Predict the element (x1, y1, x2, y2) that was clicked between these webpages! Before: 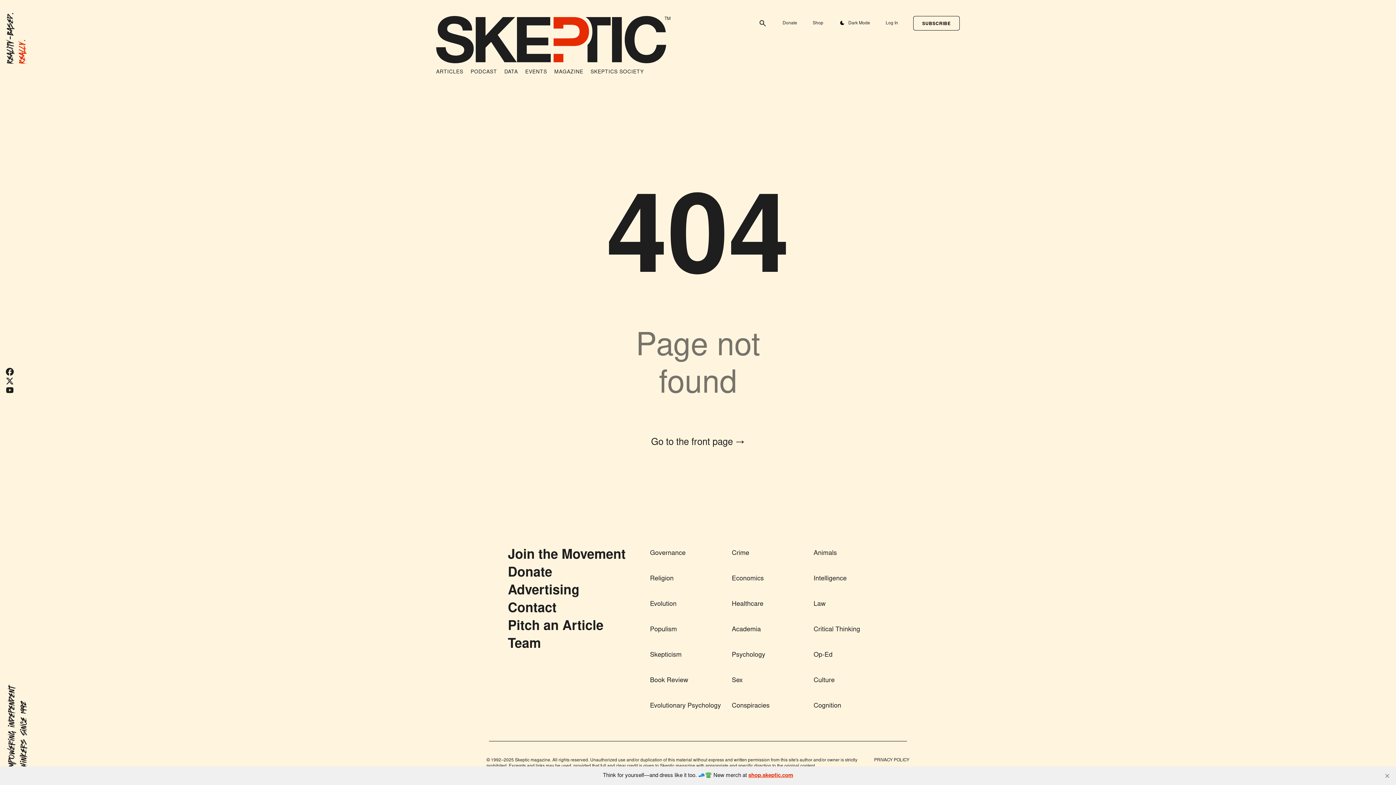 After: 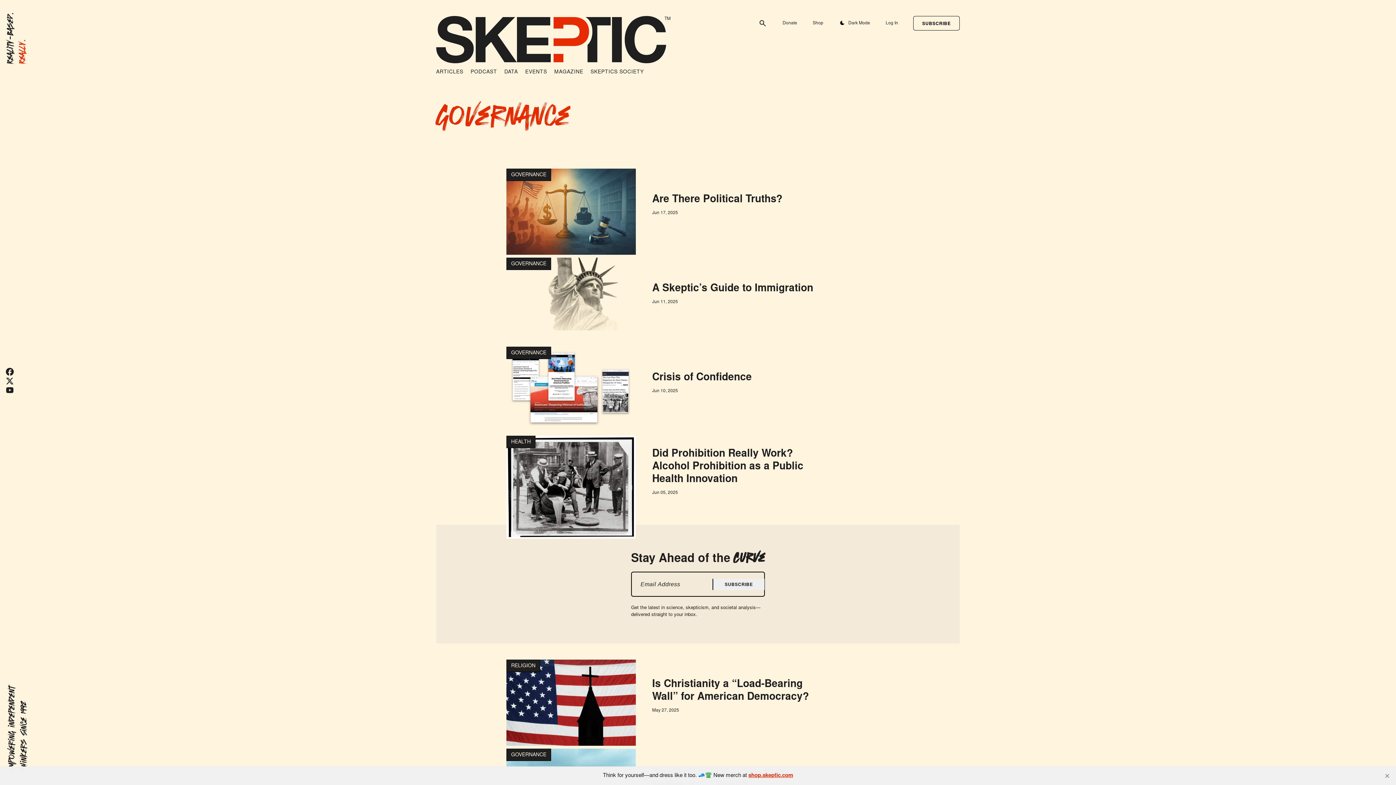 Action: label: Governance bbox: (650, 550, 685, 557)